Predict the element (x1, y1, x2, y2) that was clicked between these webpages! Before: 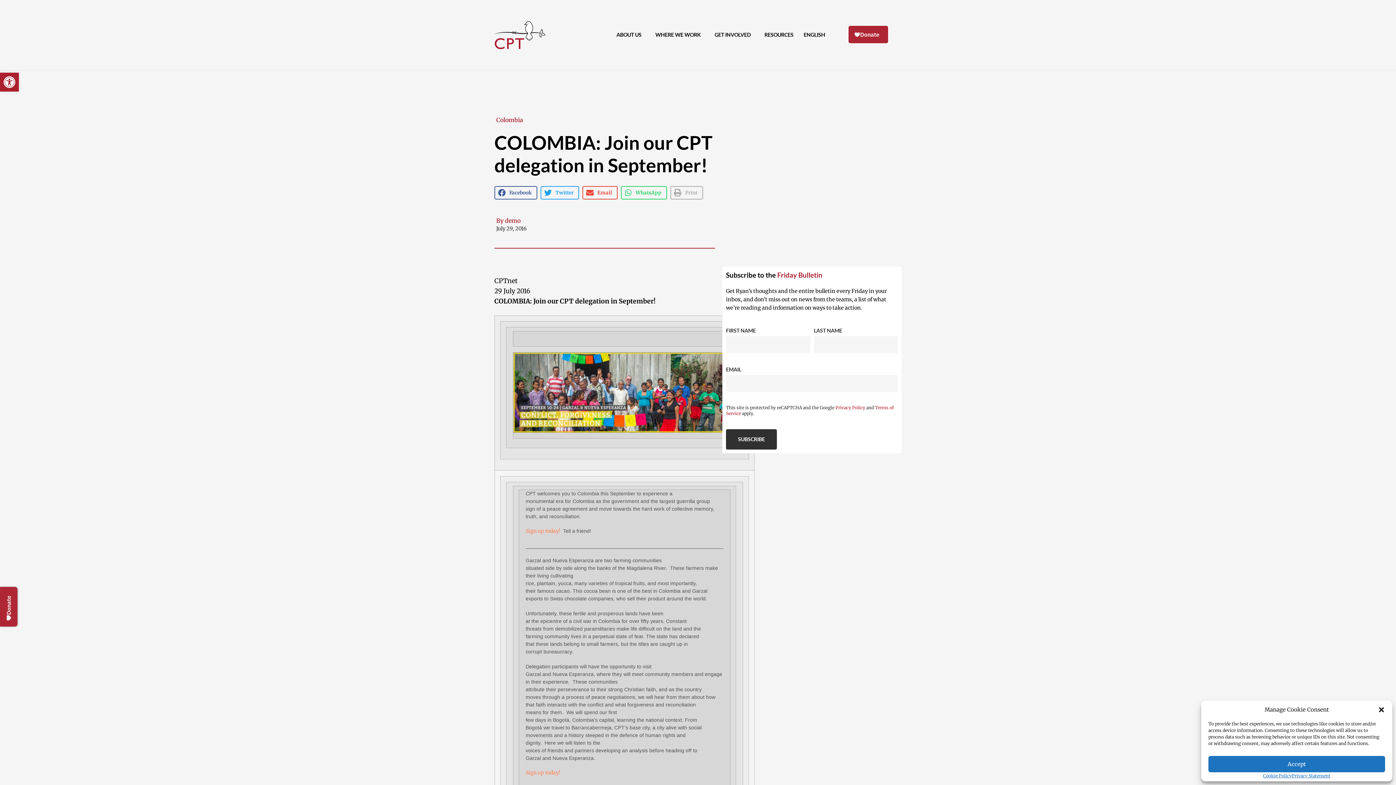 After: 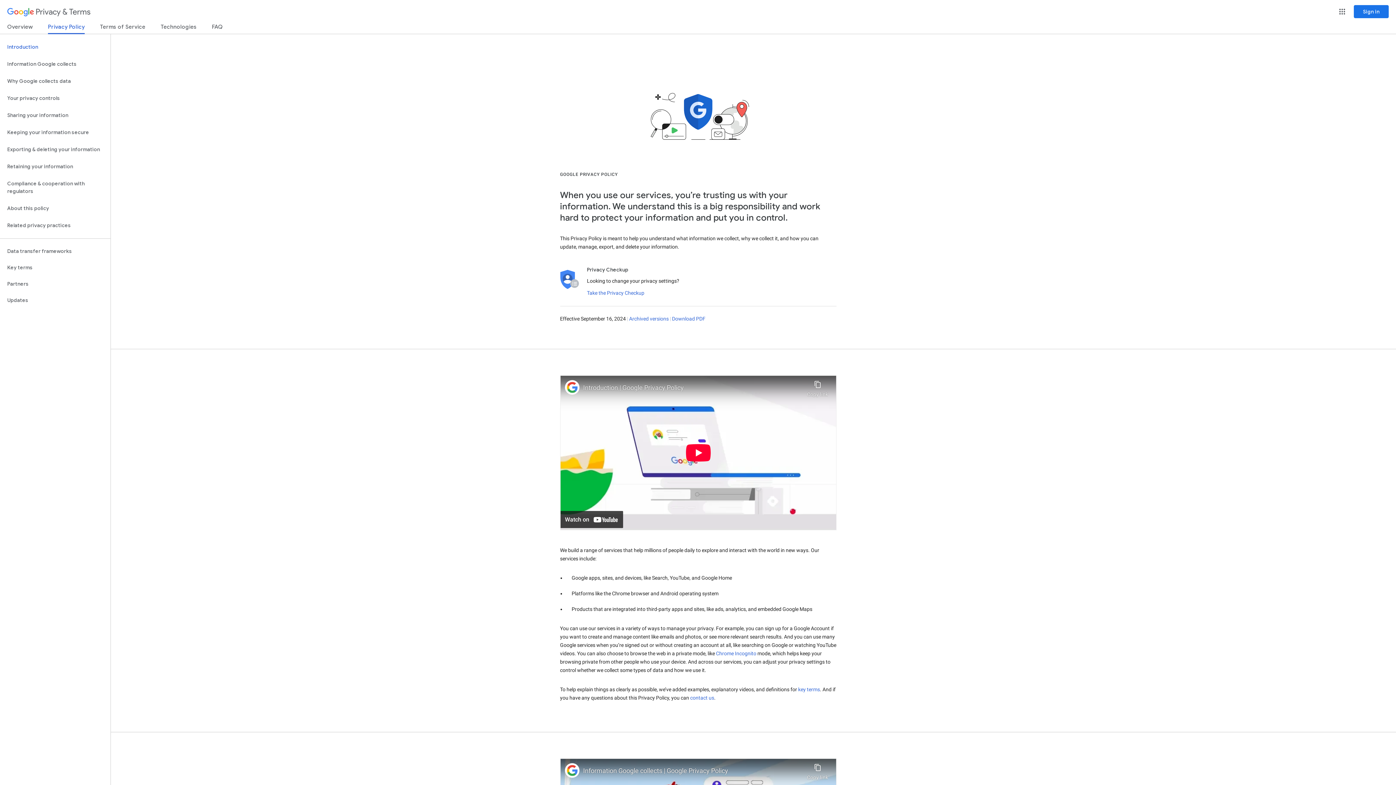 Action: bbox: (835, 405, 865, 410) label: Privacy Policy